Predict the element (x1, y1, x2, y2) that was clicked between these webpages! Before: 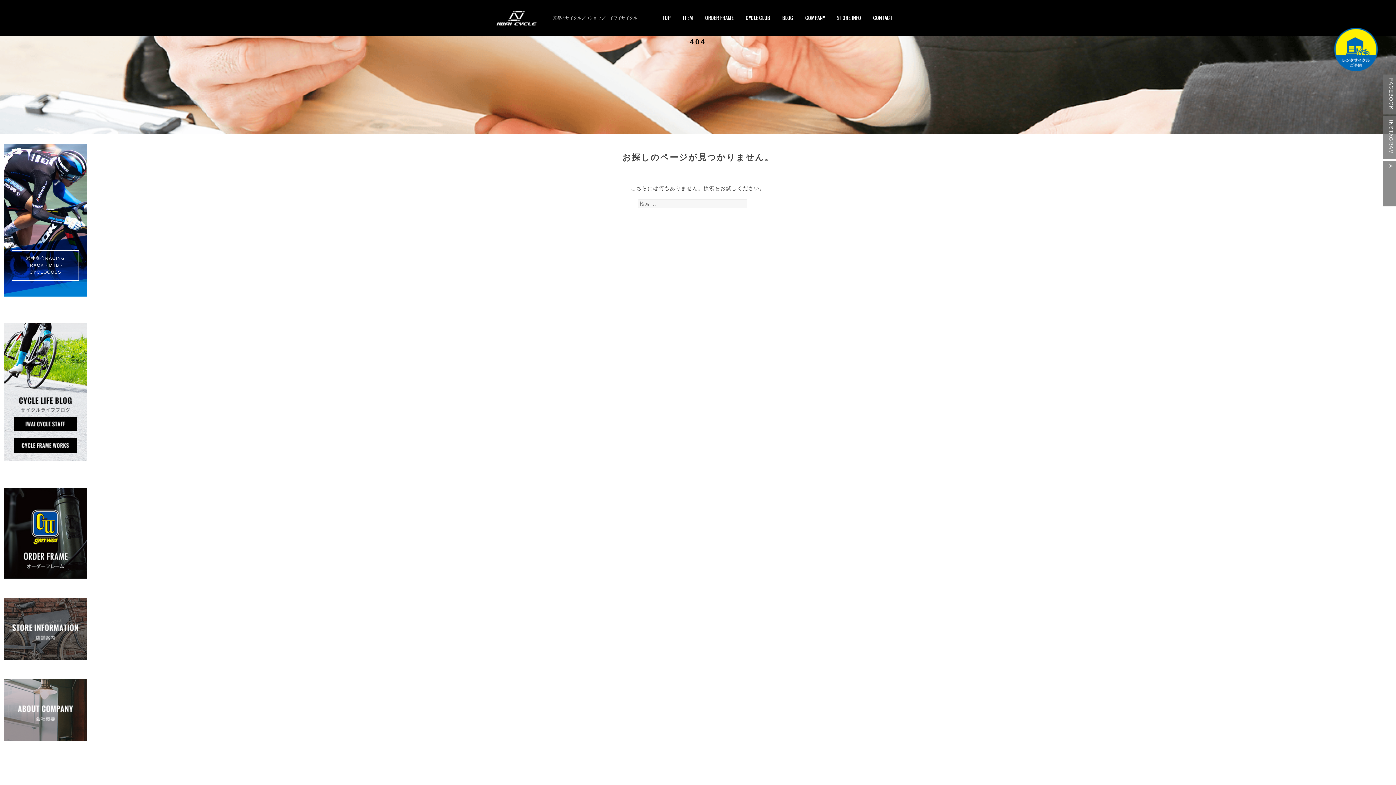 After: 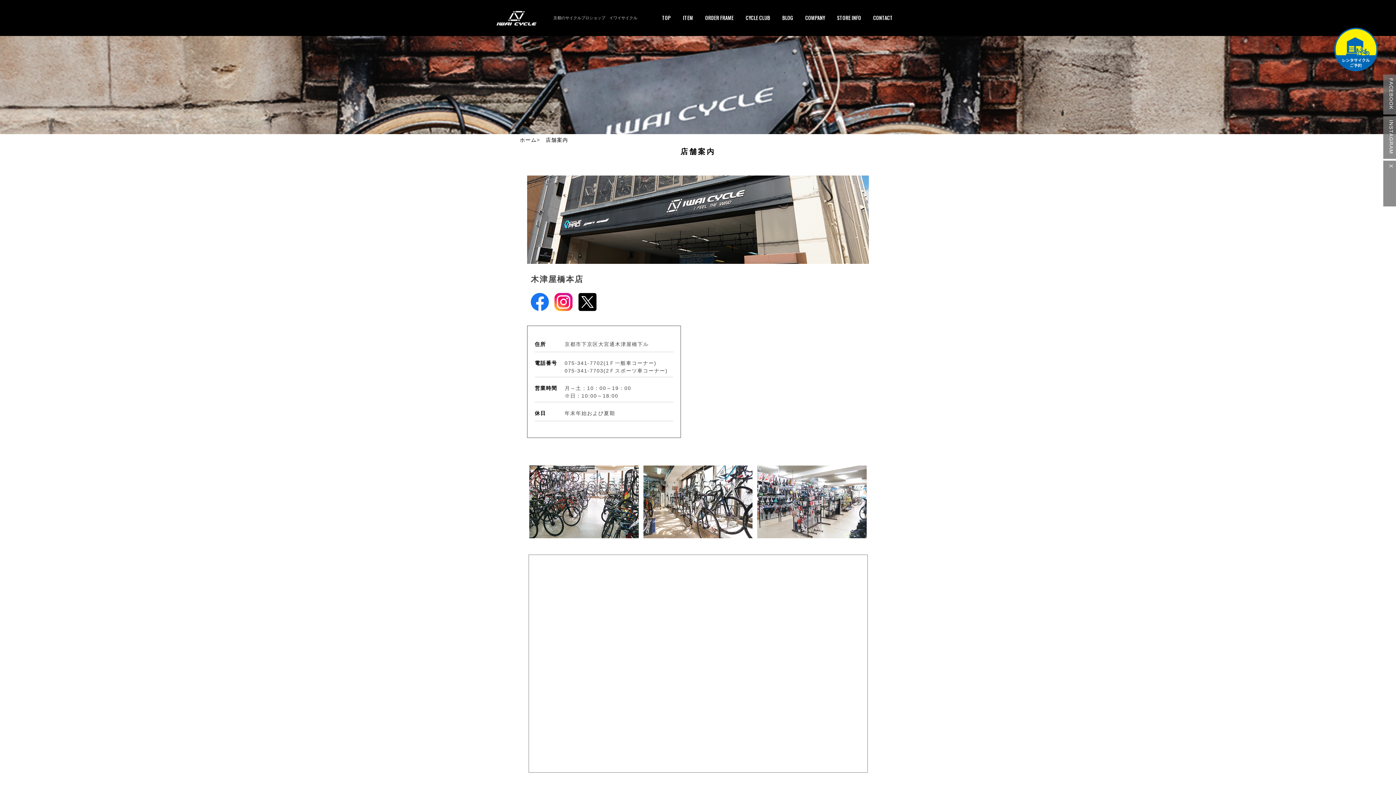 Action: bbox: (3, 598, 352, 660)